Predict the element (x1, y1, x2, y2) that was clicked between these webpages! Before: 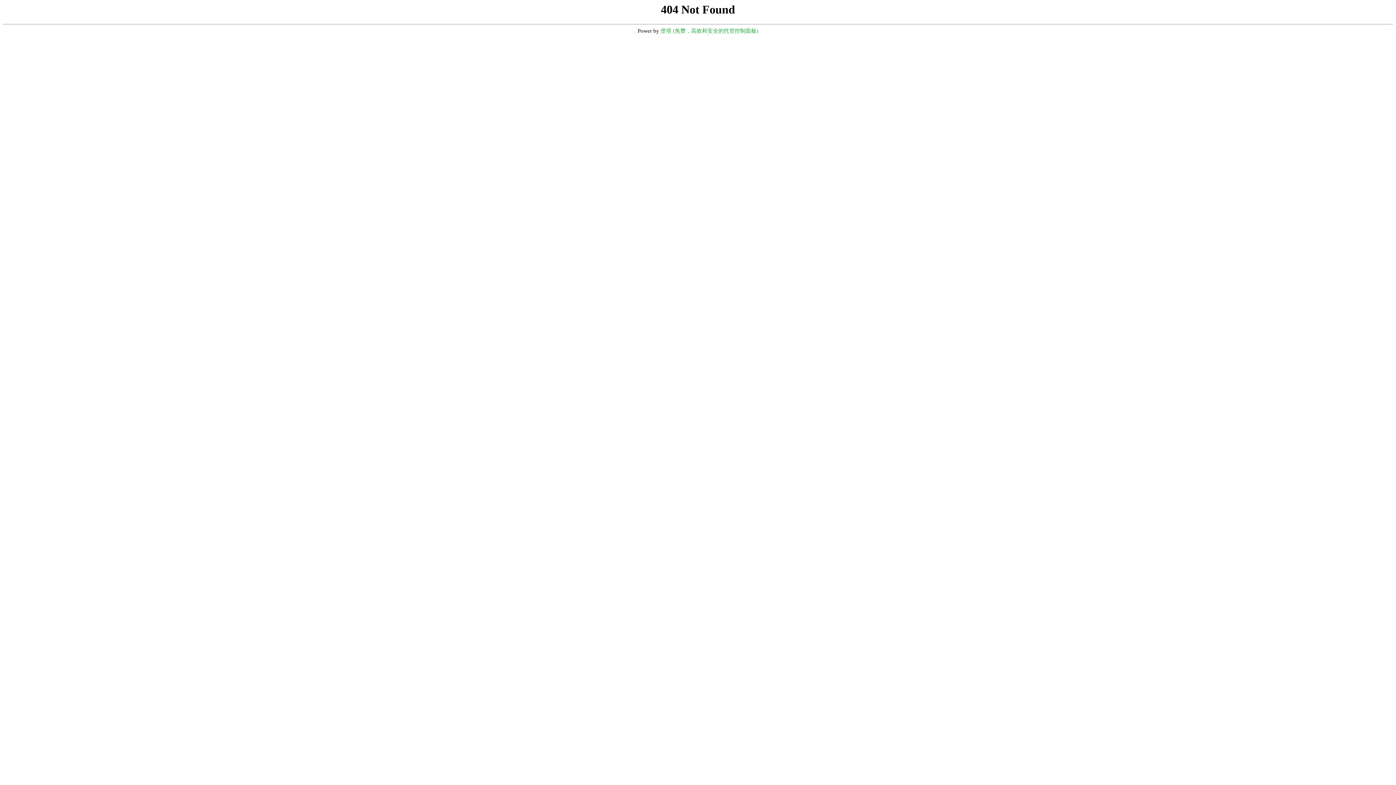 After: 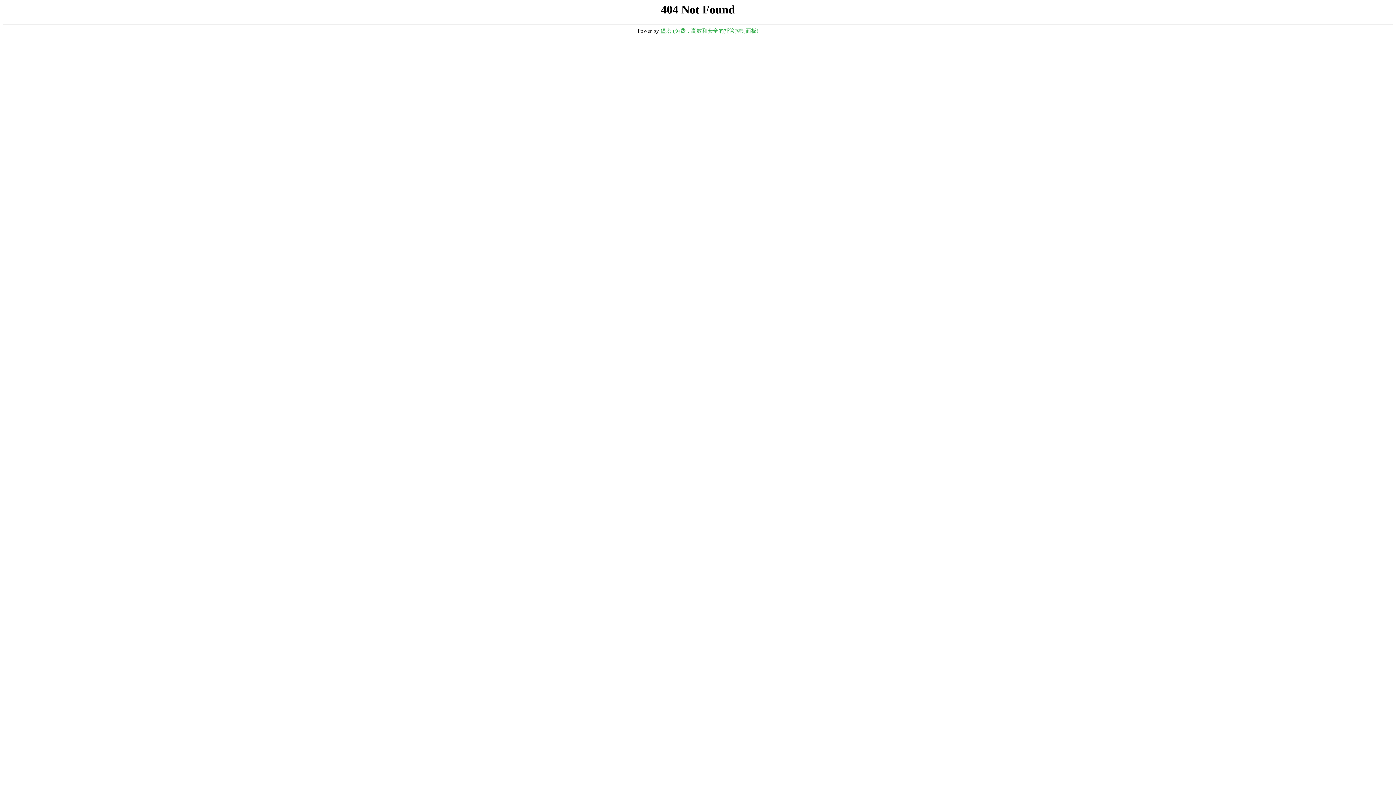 Action: bbox: (660, 28, 758, 33) label: 堡塔 (免费，高效和安全的托管控制面板)